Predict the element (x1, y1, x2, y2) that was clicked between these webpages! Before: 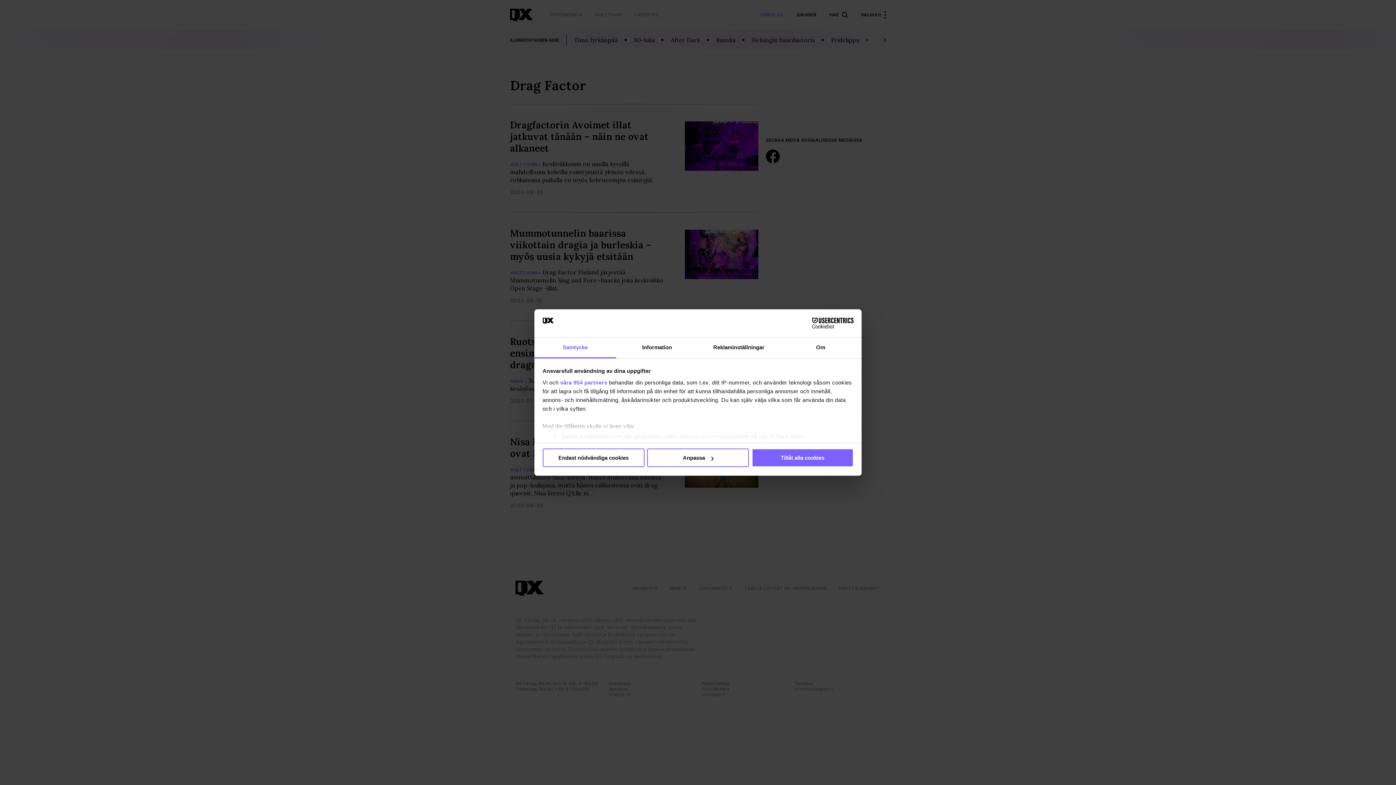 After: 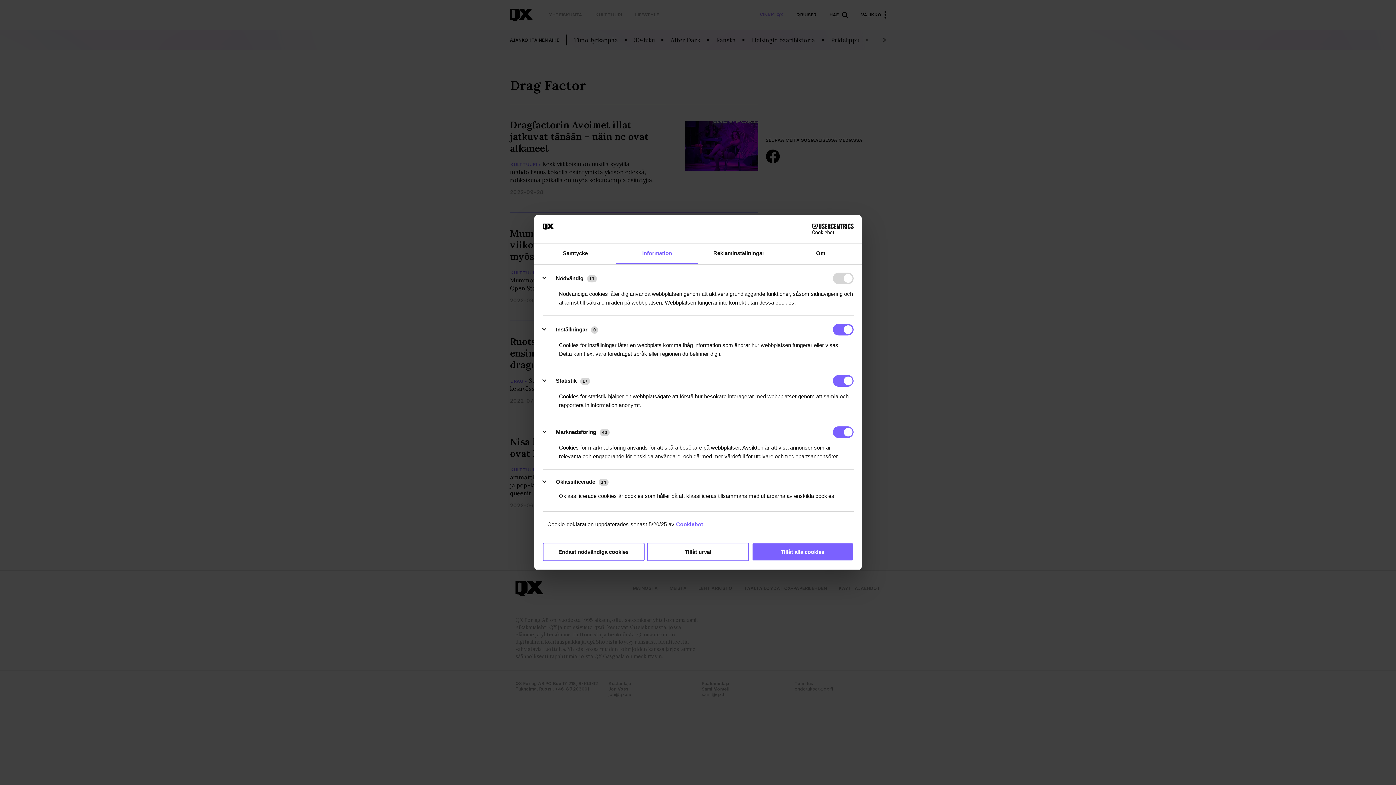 Action: bbox: (616, 337, 698, 358) label: Information